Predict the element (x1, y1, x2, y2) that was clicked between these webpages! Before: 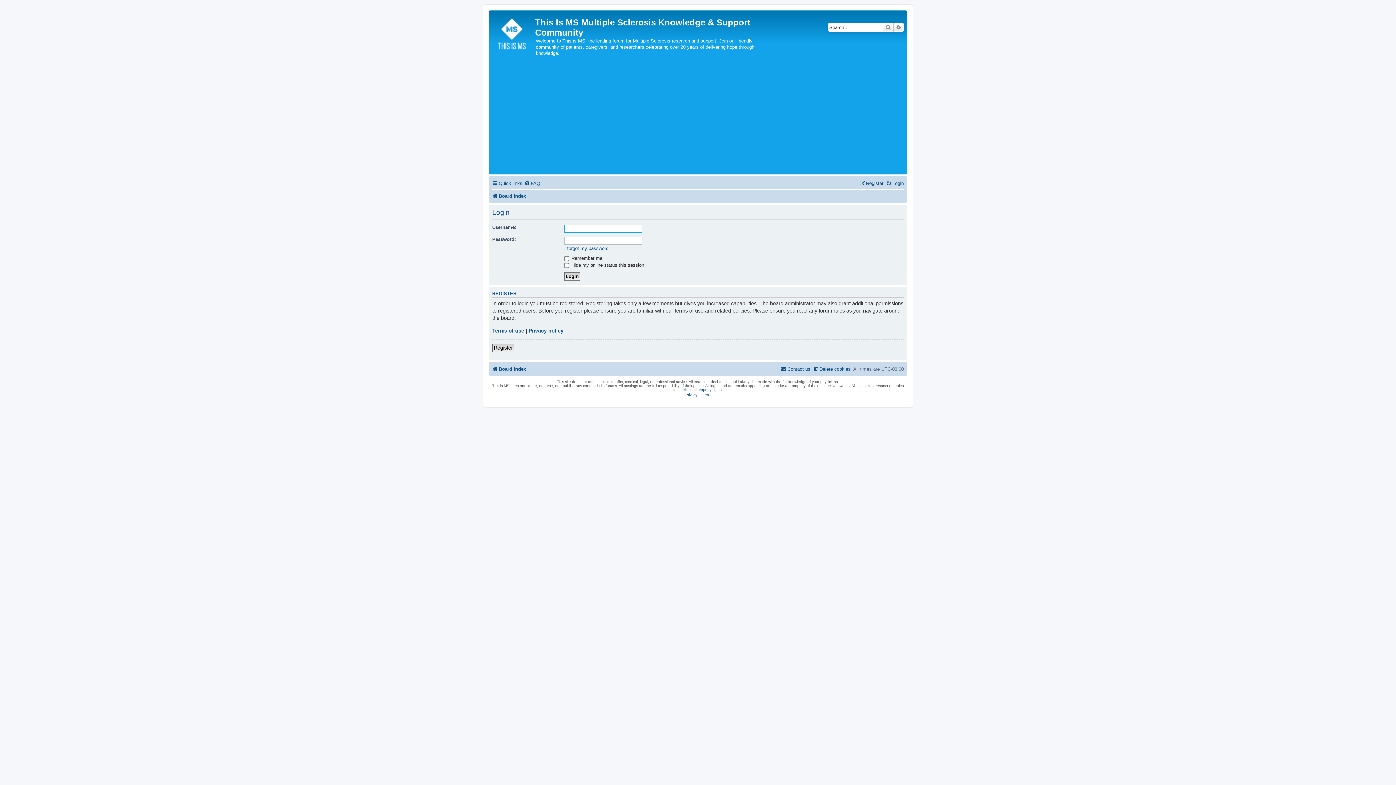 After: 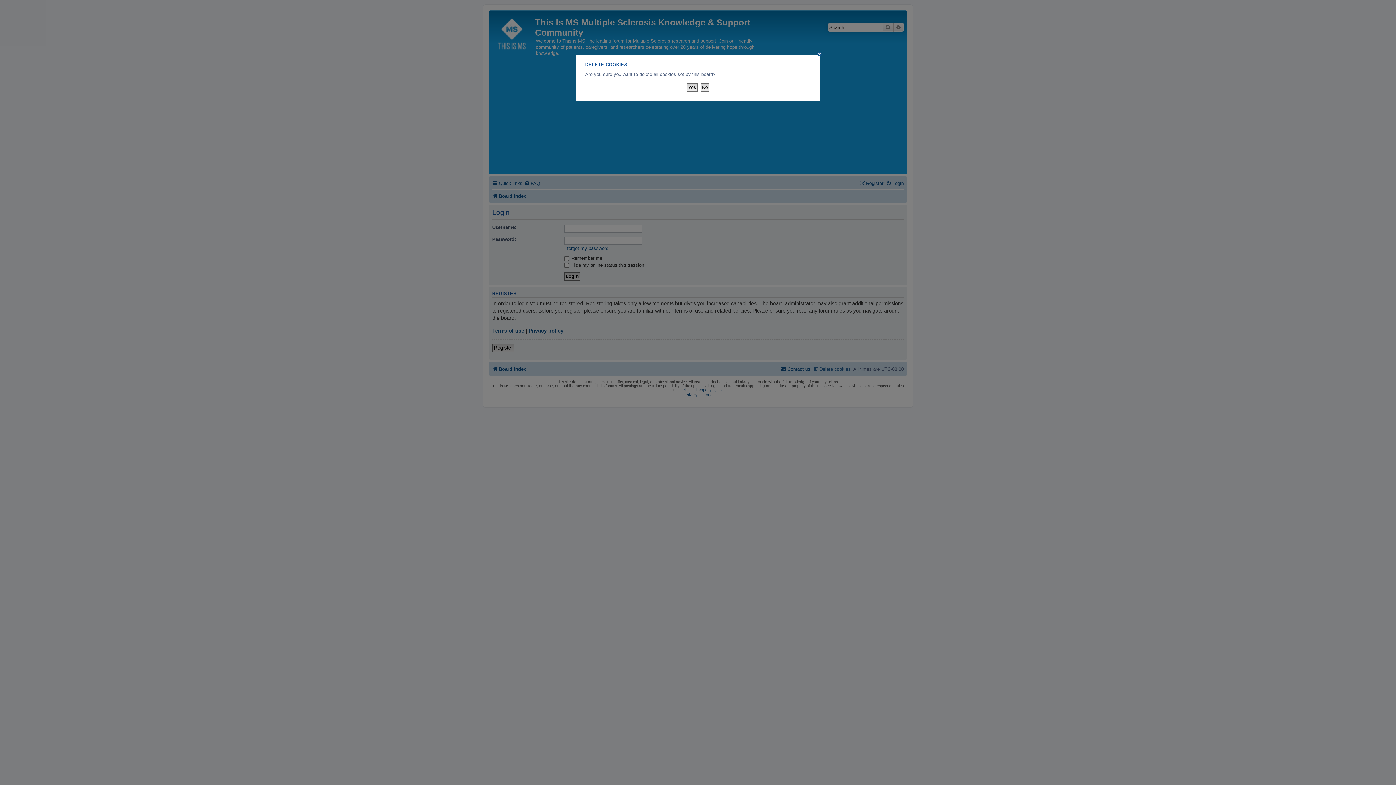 Action: label: Delete cookies bbox: (813, 364, 850, 374)